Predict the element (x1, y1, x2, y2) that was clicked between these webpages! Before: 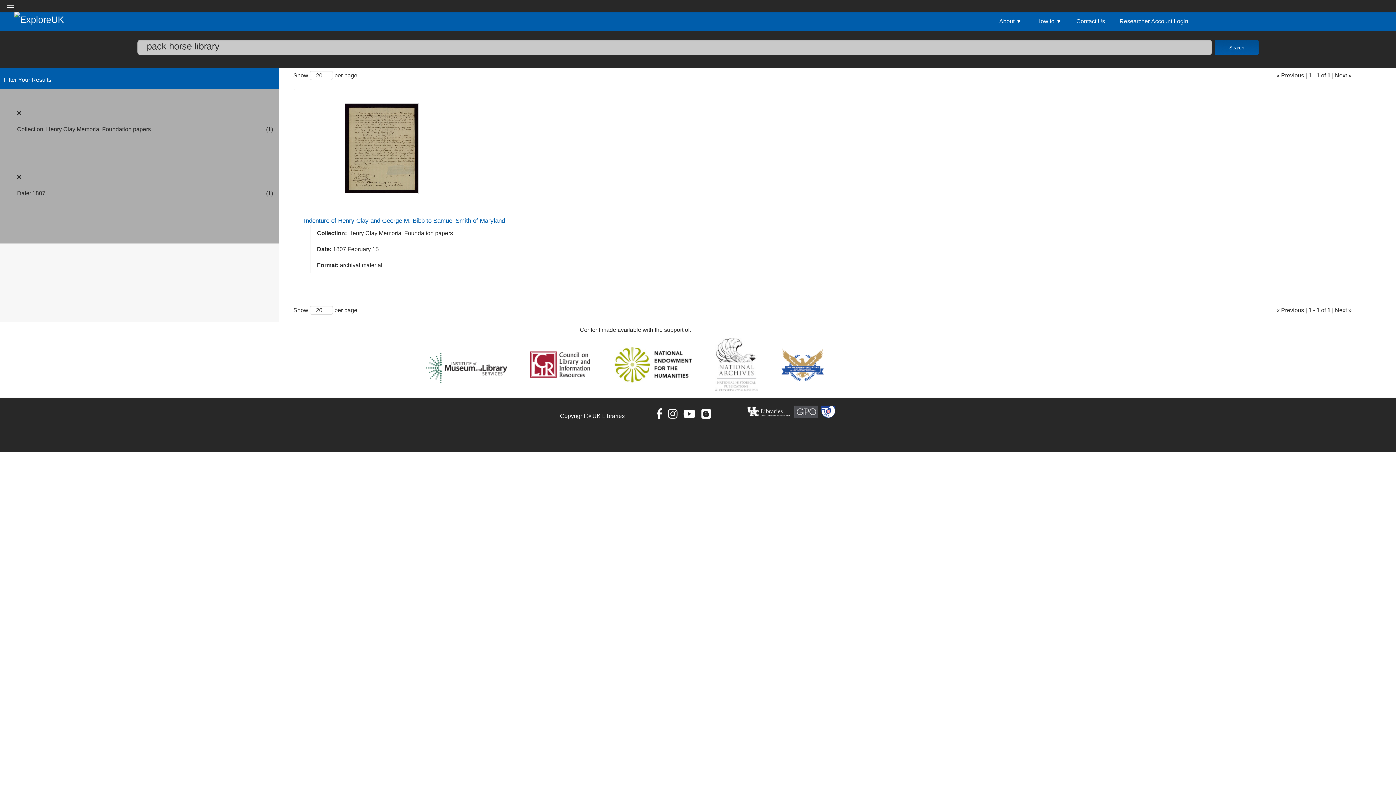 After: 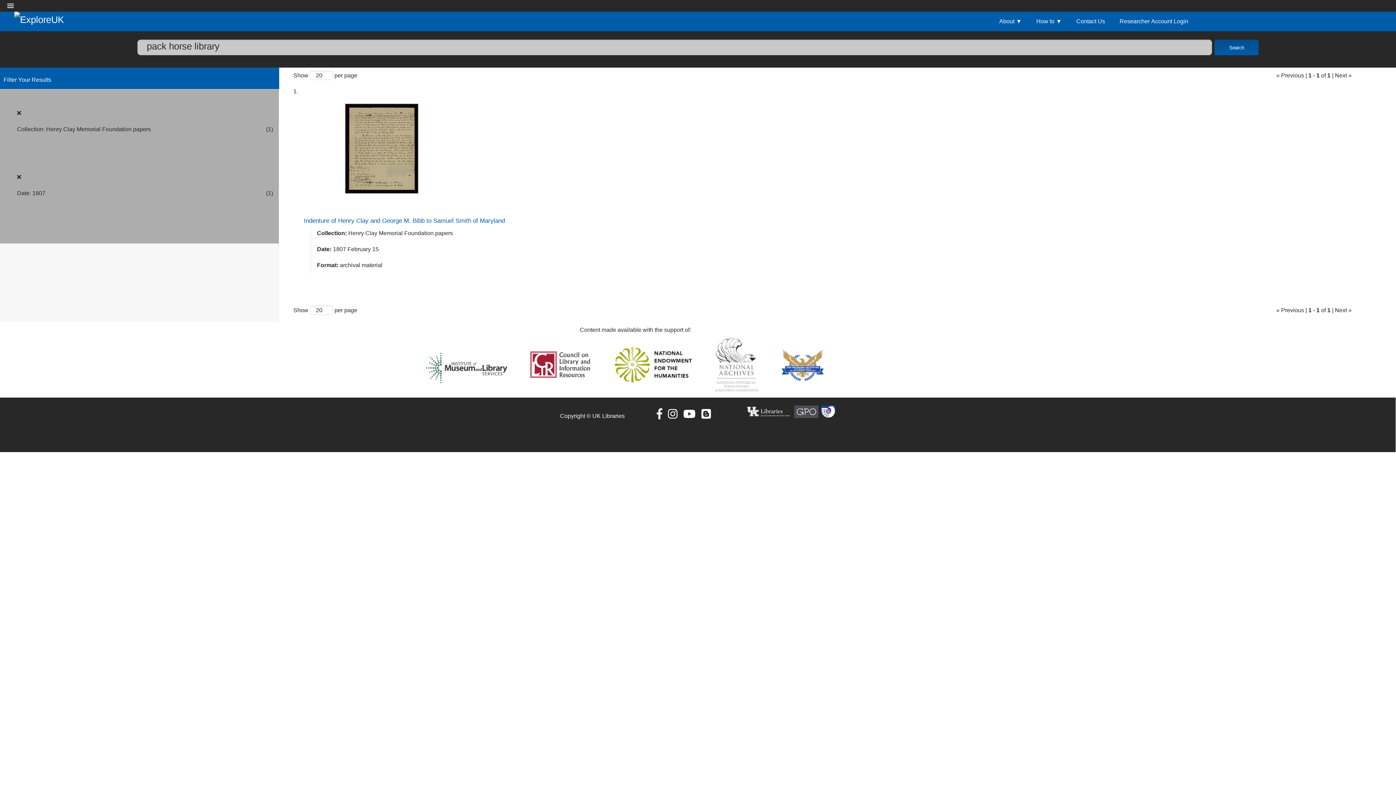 Action: bbox: (781, 376, 824, 382)